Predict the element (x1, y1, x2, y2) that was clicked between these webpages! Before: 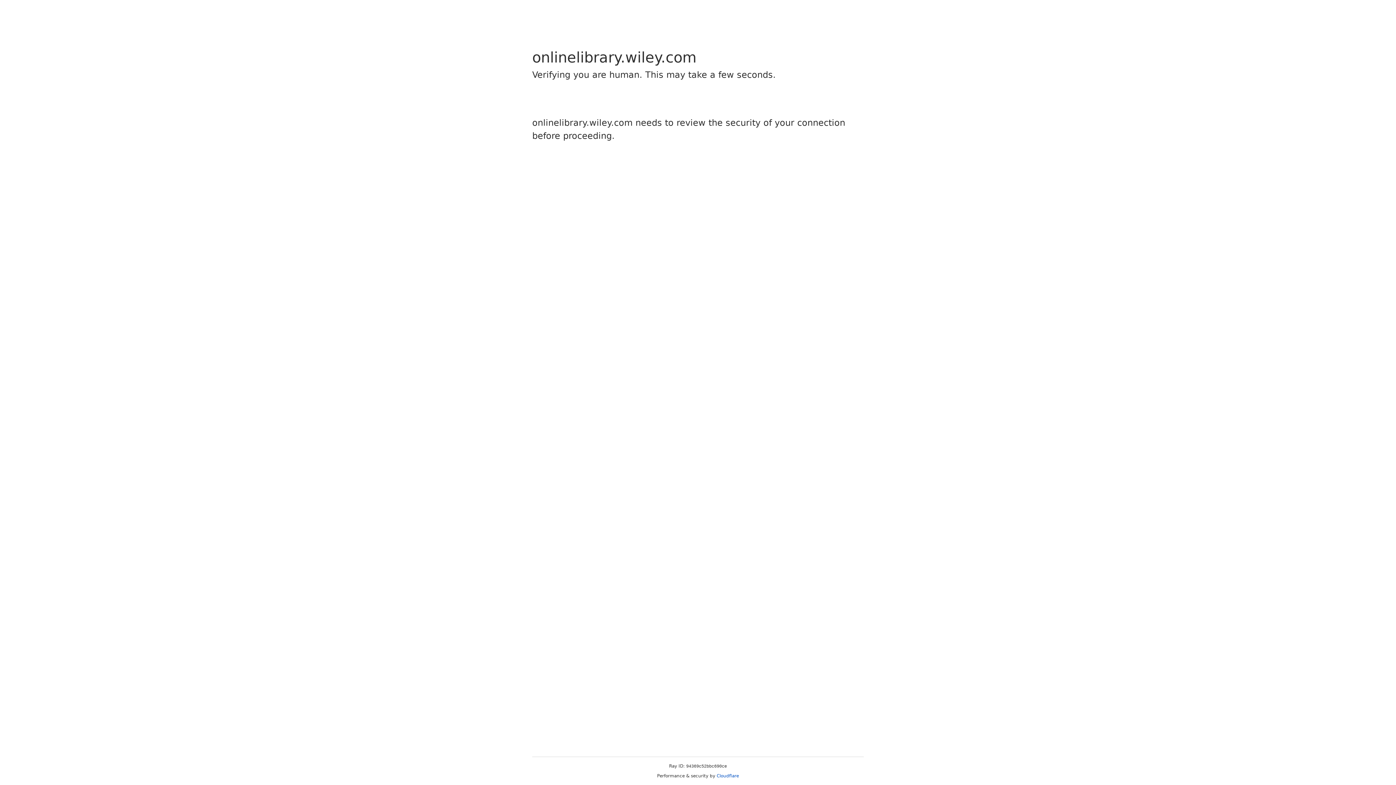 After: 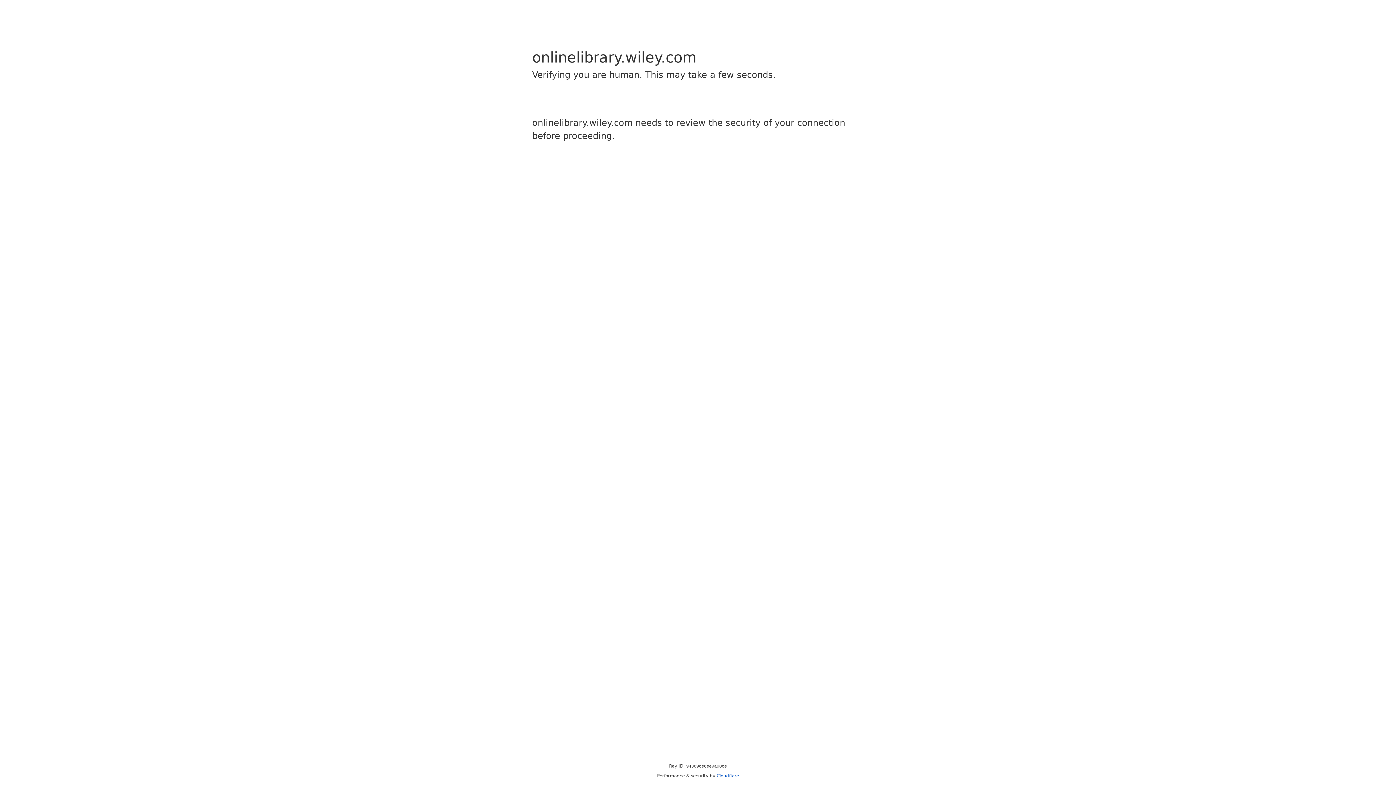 Action: bbox: (716, 773, 739, 778) label: Cloudflare